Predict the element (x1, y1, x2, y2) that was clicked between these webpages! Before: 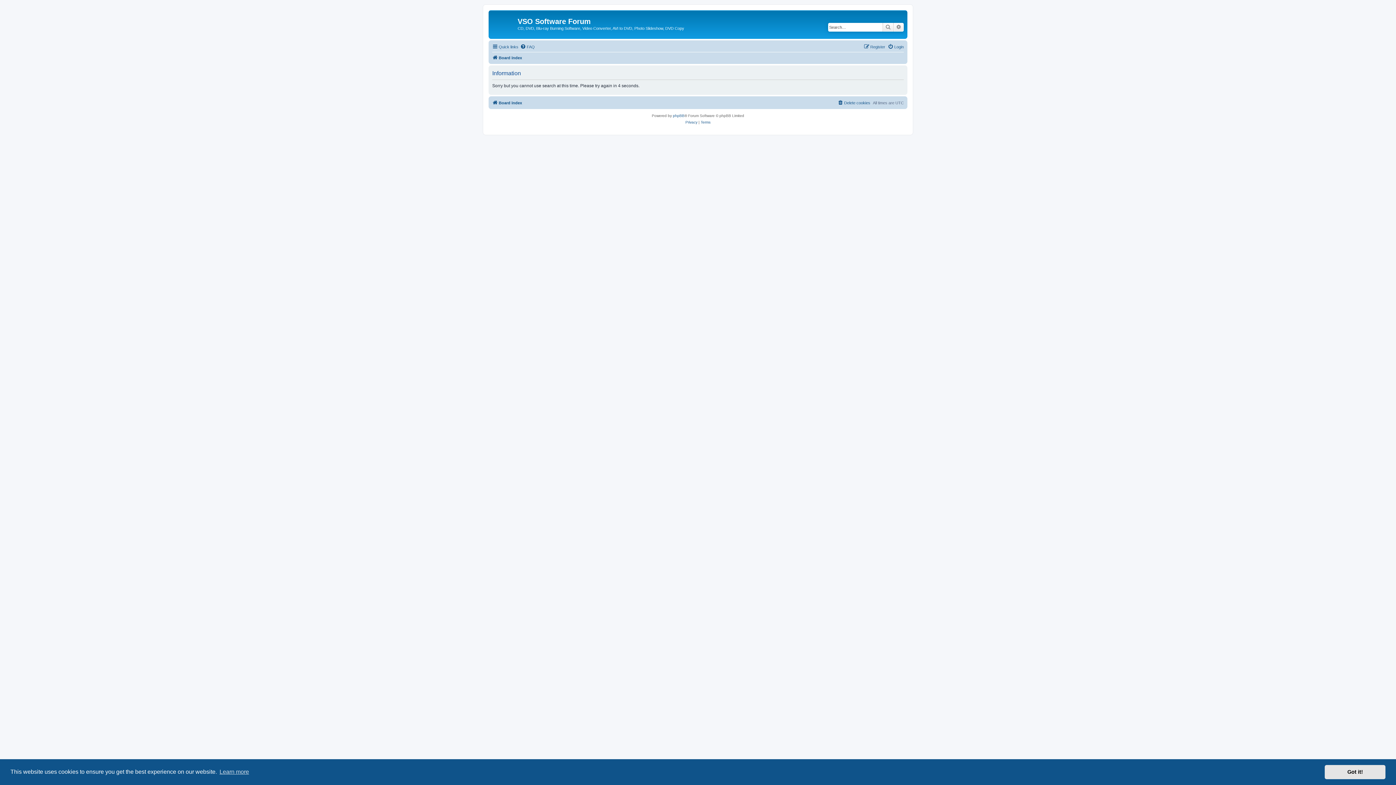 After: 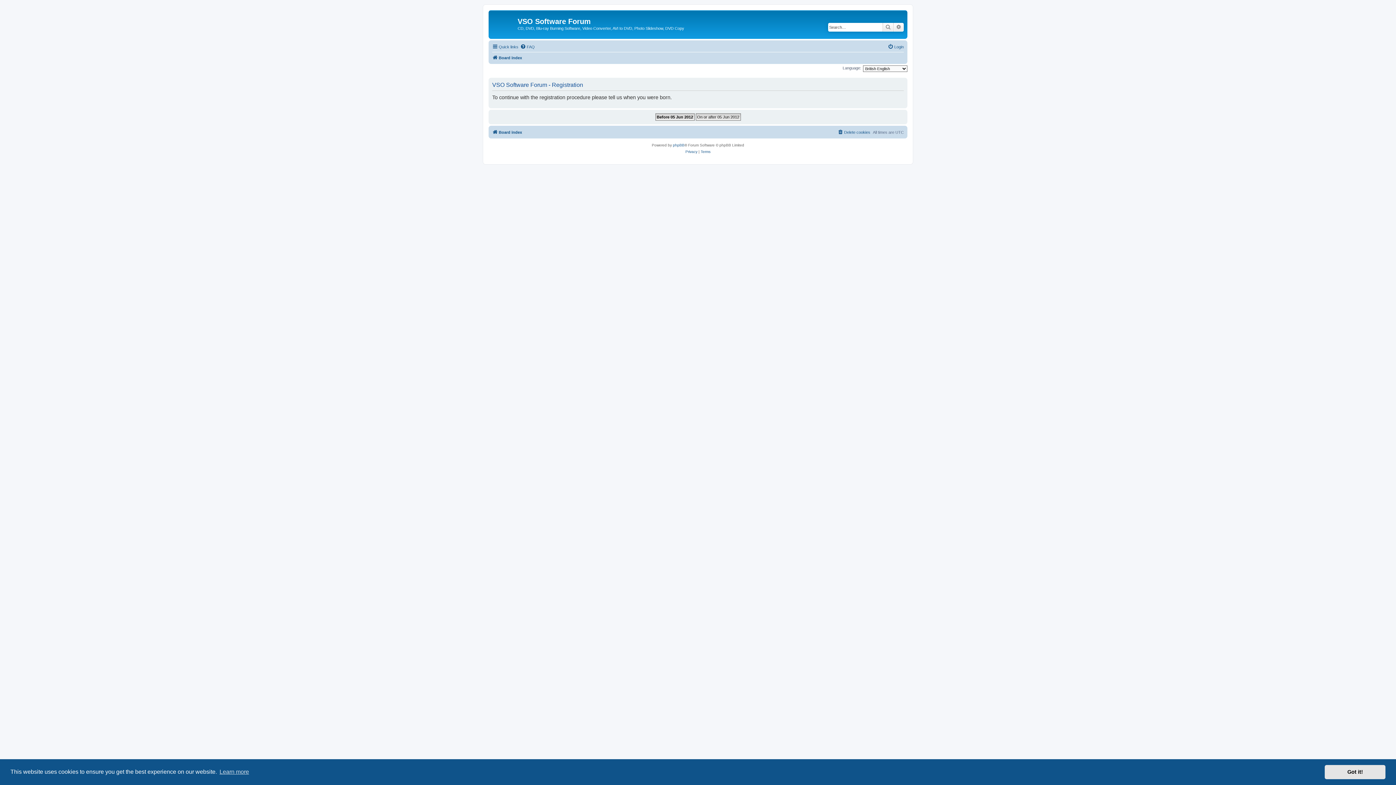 Action: bbox: (864, 42, 885, 51) label: Register